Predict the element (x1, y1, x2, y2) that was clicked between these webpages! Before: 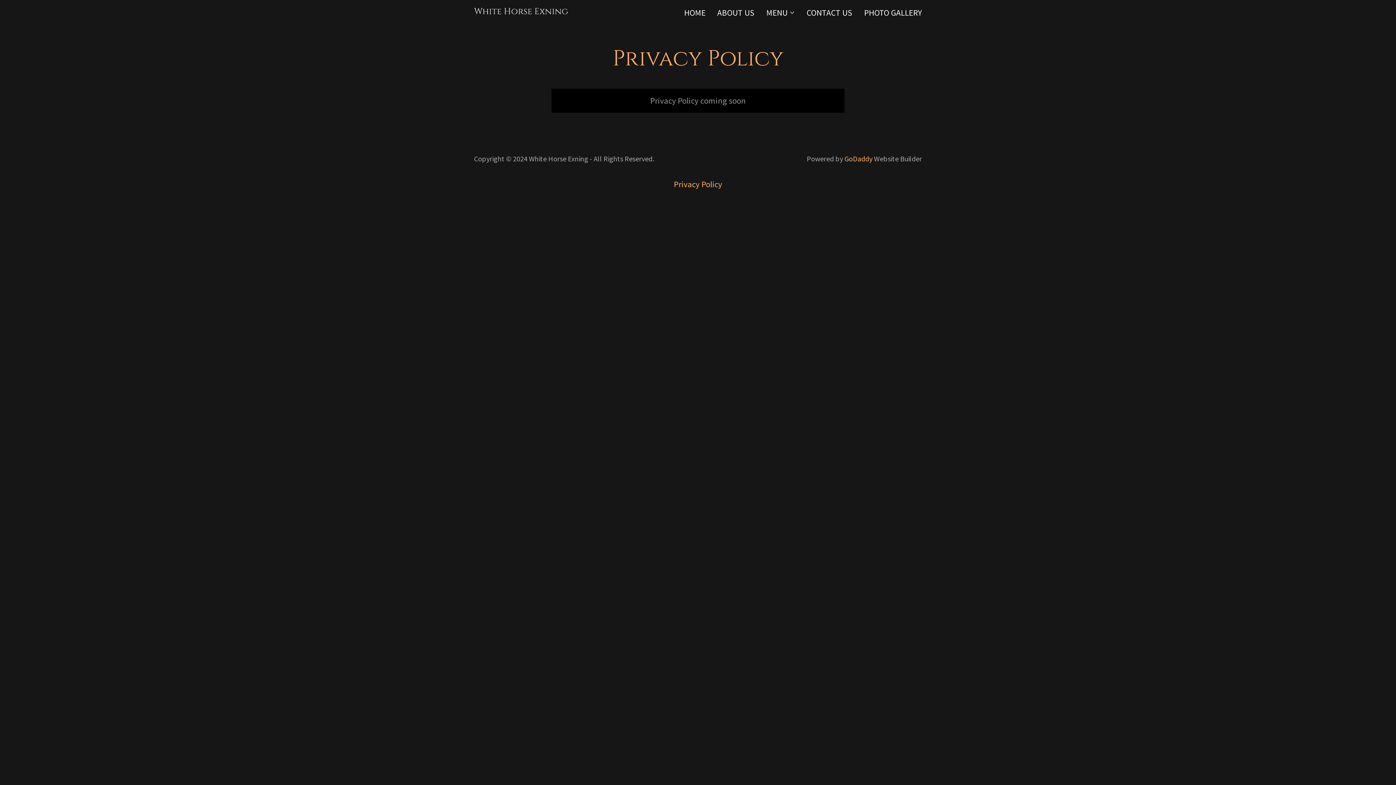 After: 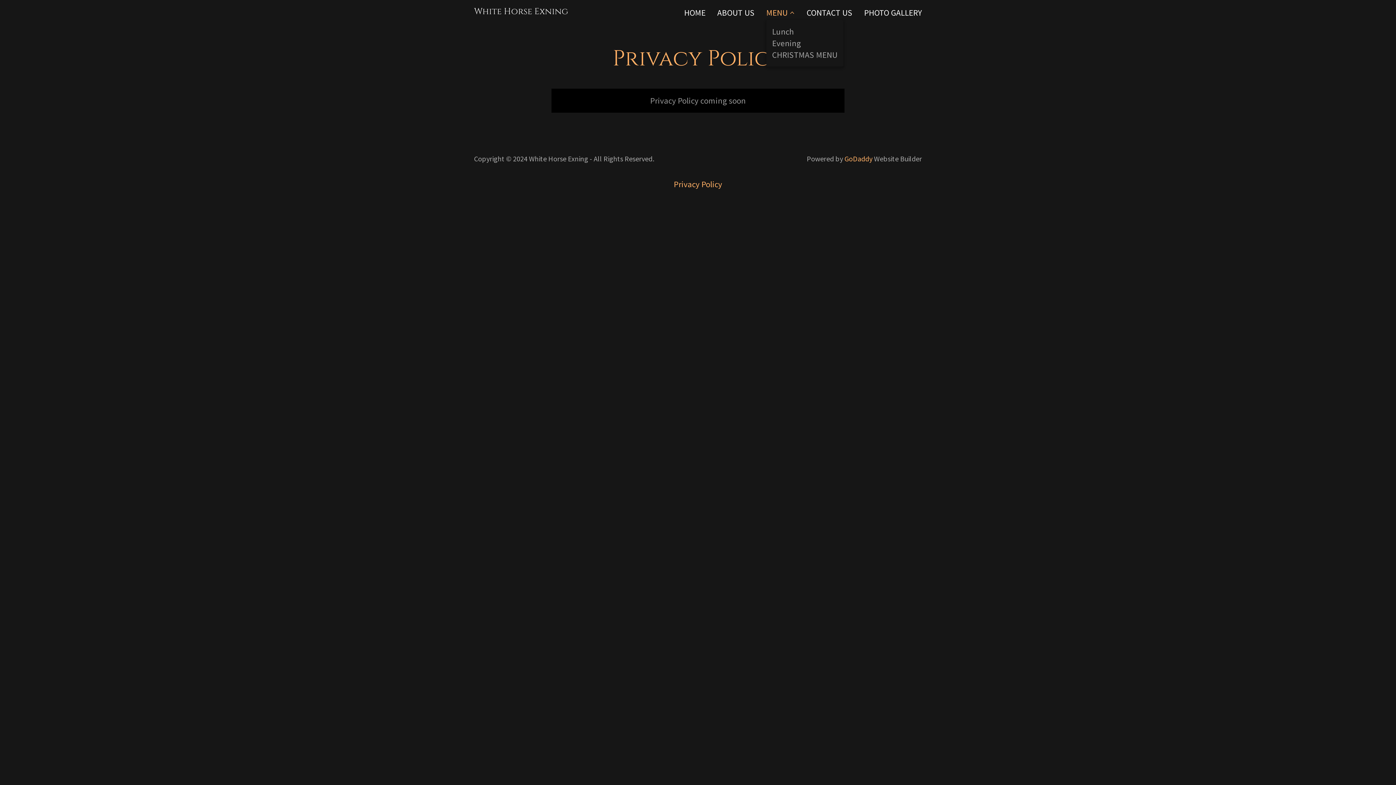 Action: bbox: (766, 8, 795, 16) label: MENU